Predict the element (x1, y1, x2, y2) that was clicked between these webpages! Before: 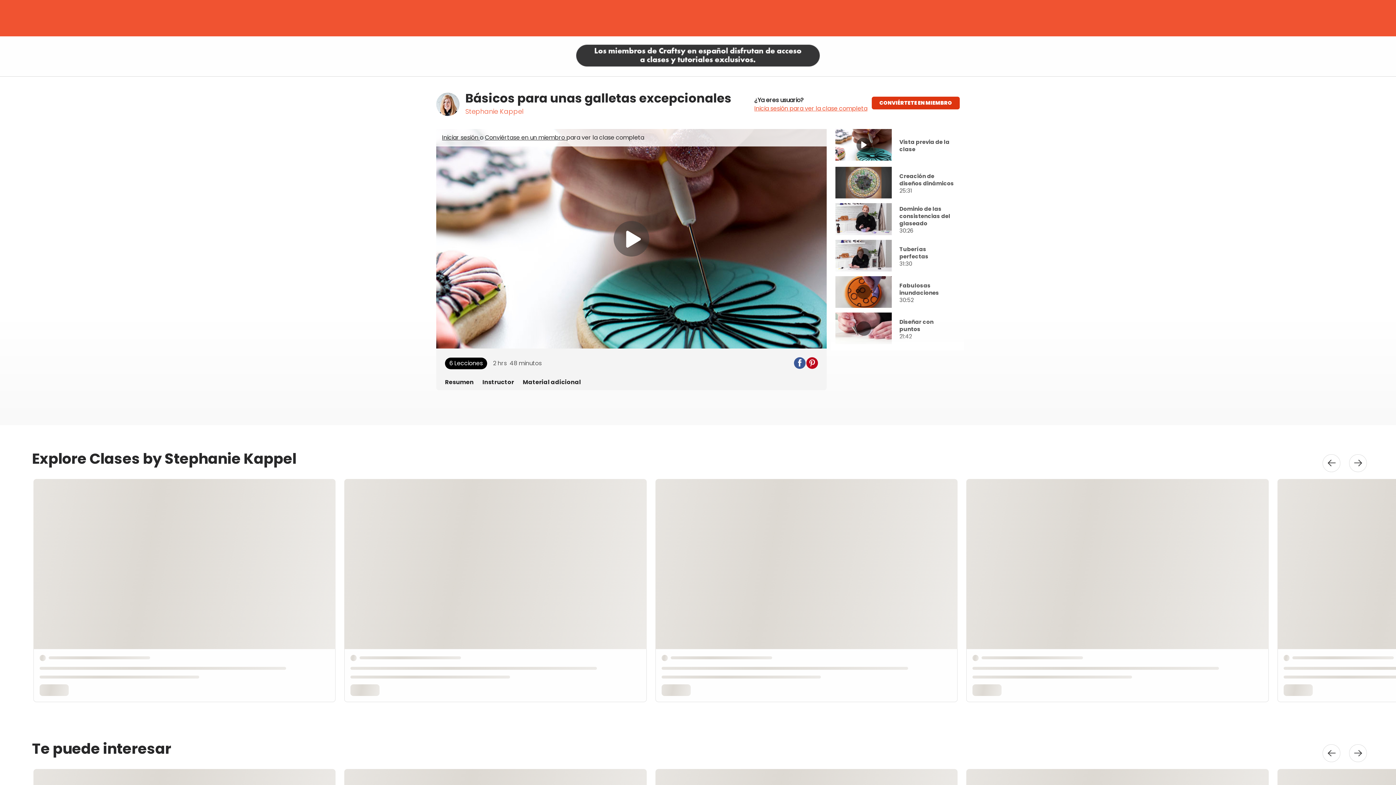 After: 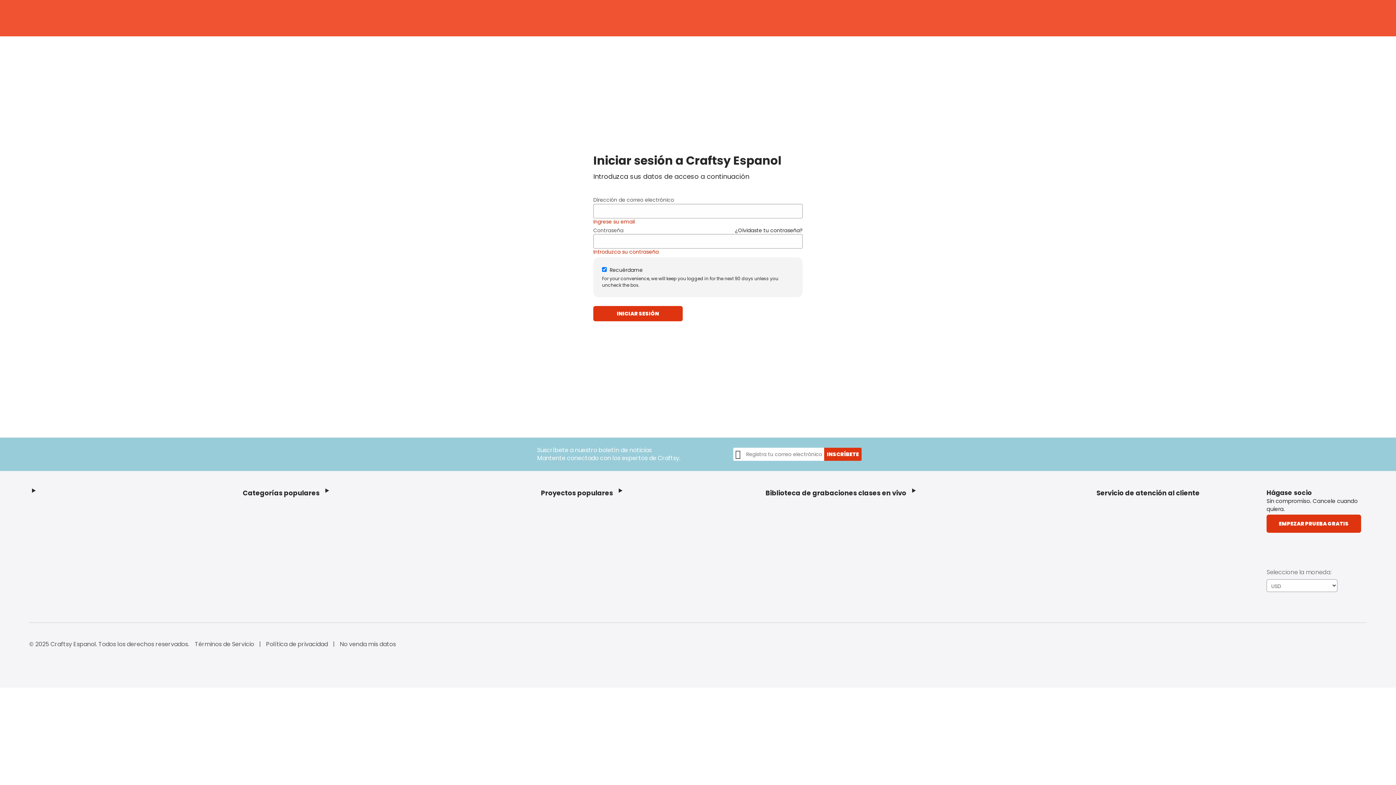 Action: label: Iniciar sesión  bbox: (442, 133, 480, 141)